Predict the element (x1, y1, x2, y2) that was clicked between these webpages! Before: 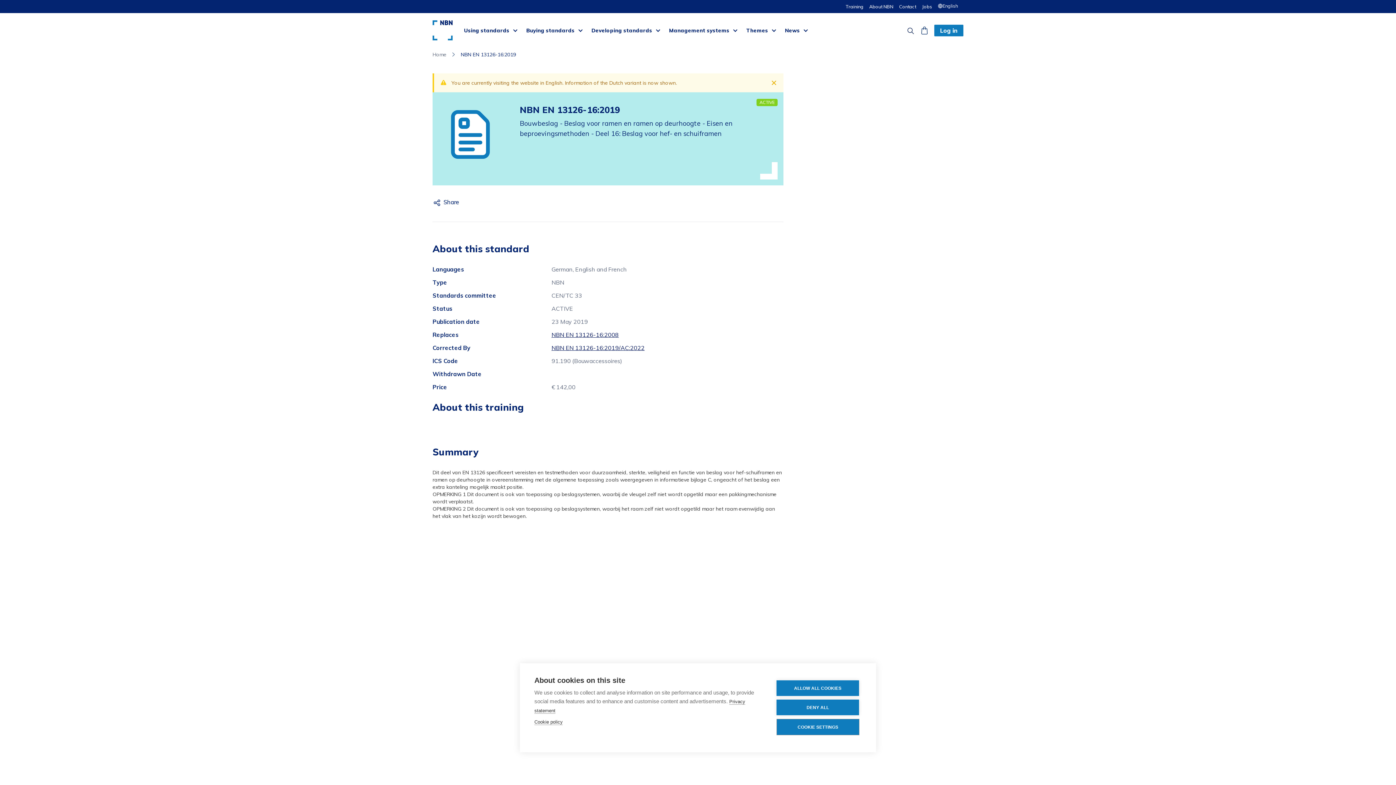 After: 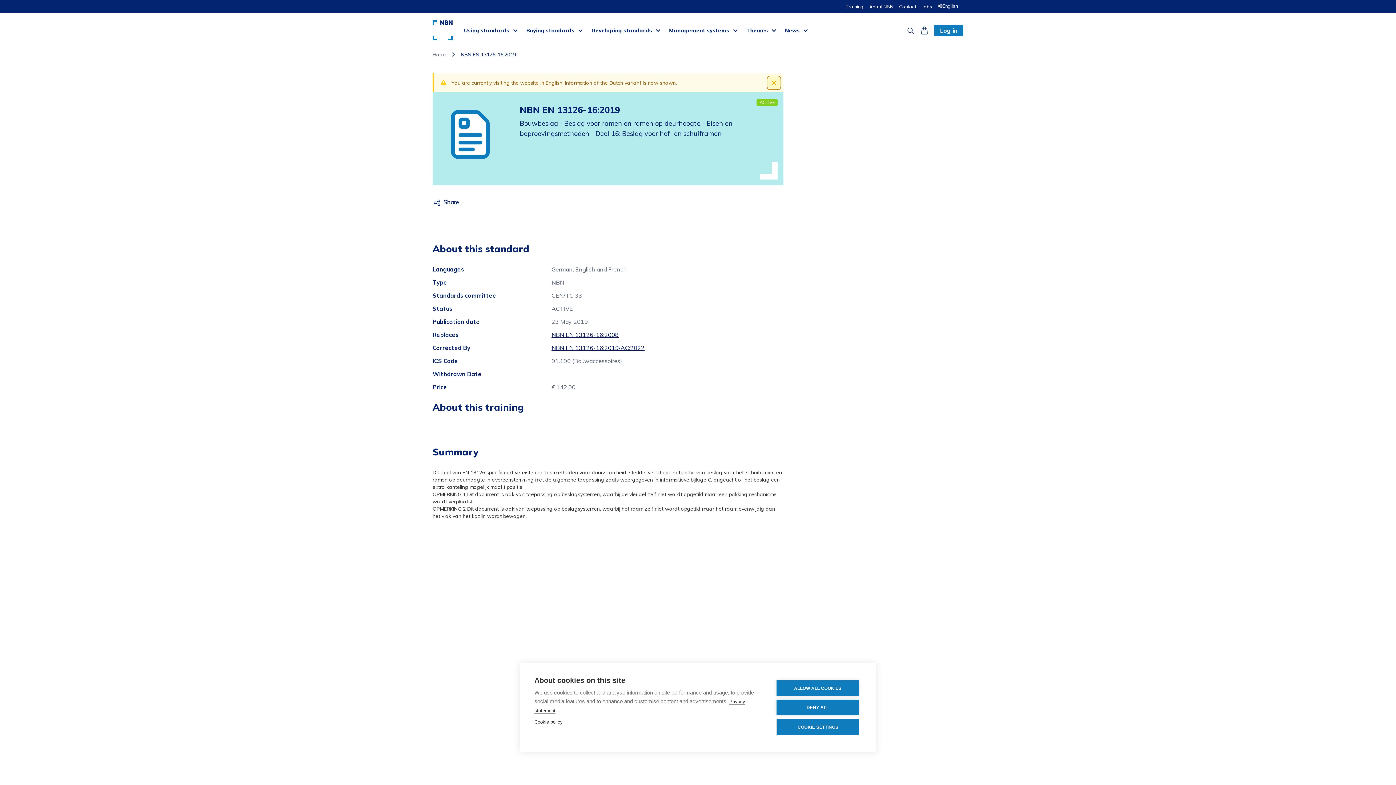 Action: bbox: (768, 77, 780, 88) label: Dismiss